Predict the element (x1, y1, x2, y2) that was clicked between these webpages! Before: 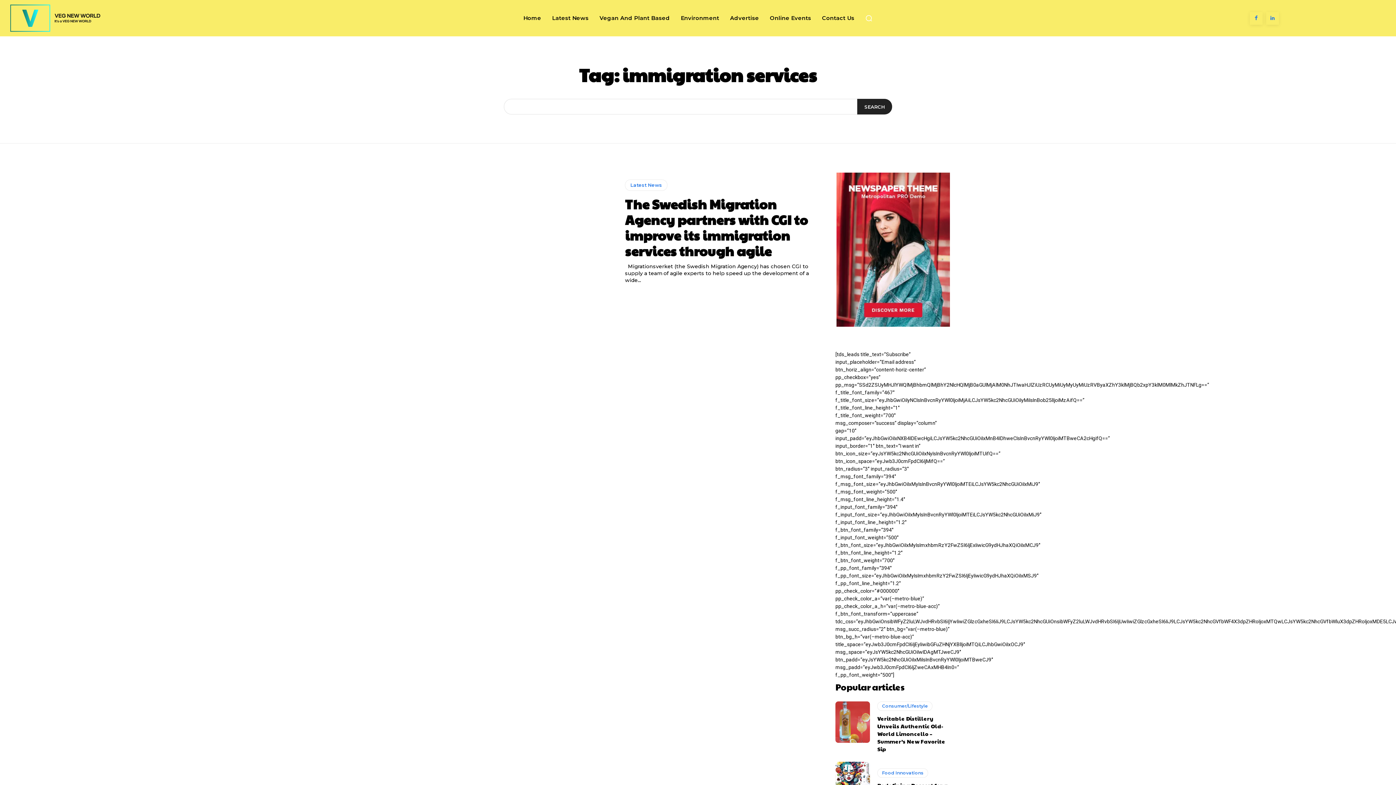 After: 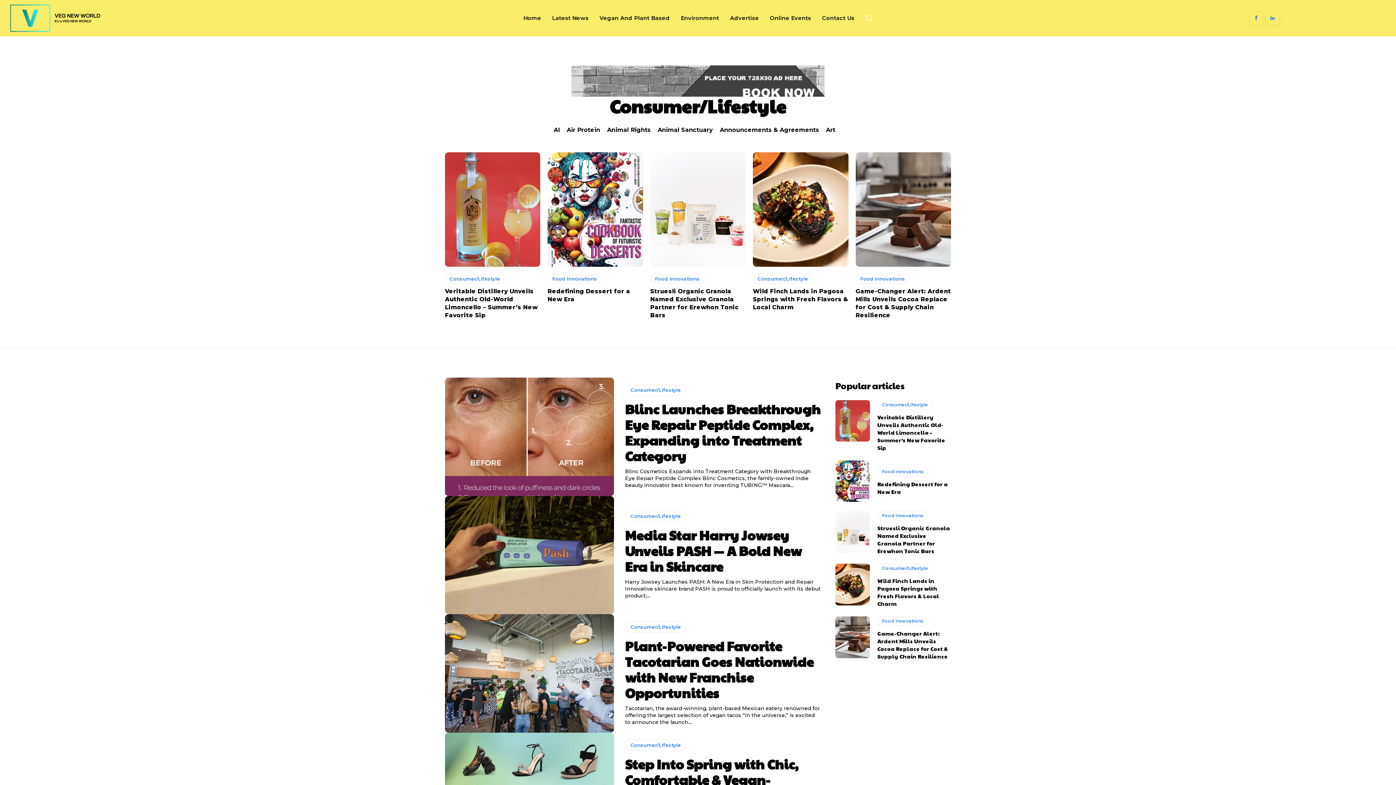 Action: bbox: (877, 701, 932, 711) label: Consumer/Lifestyle